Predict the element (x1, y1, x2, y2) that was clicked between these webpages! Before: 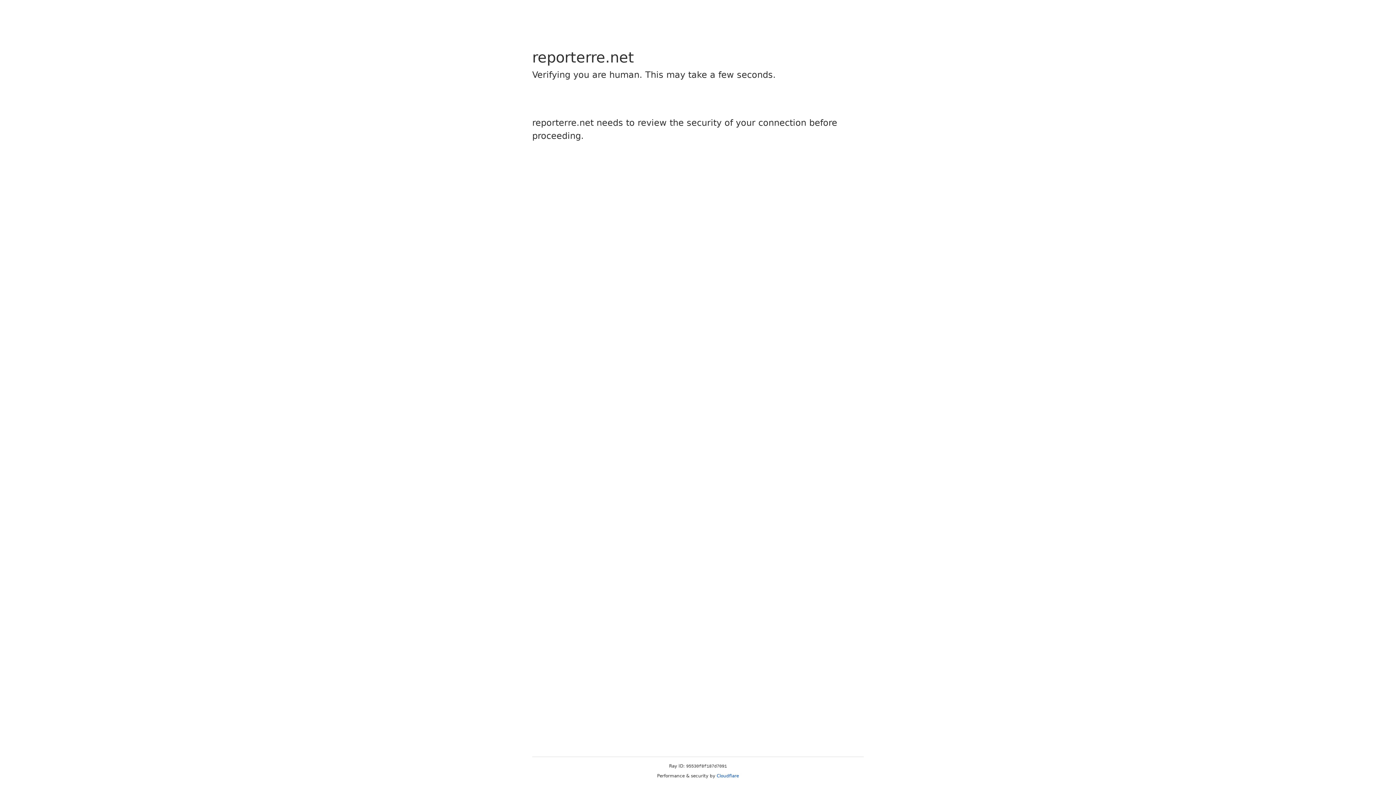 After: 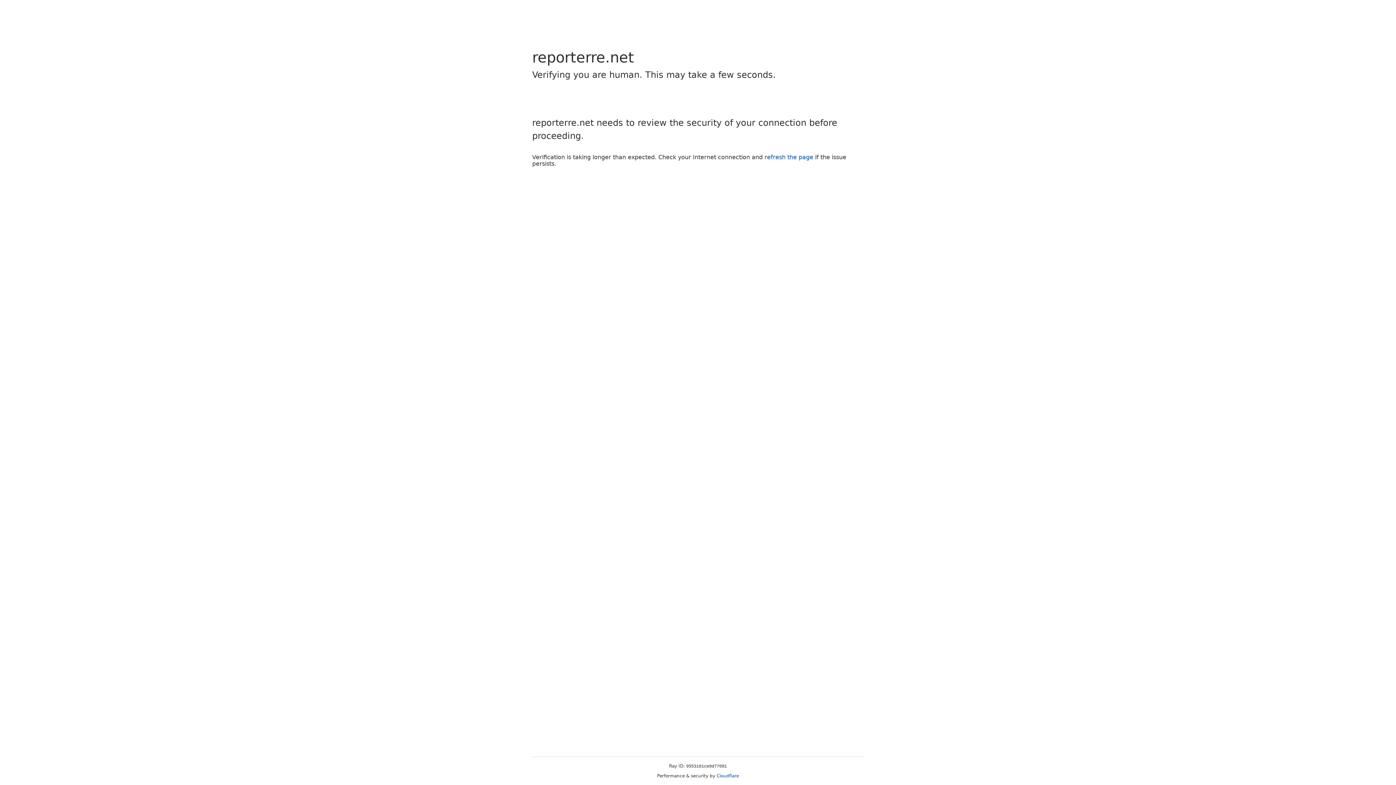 Action: bbox: (716, 773, 739, 778) label: Cloudflare